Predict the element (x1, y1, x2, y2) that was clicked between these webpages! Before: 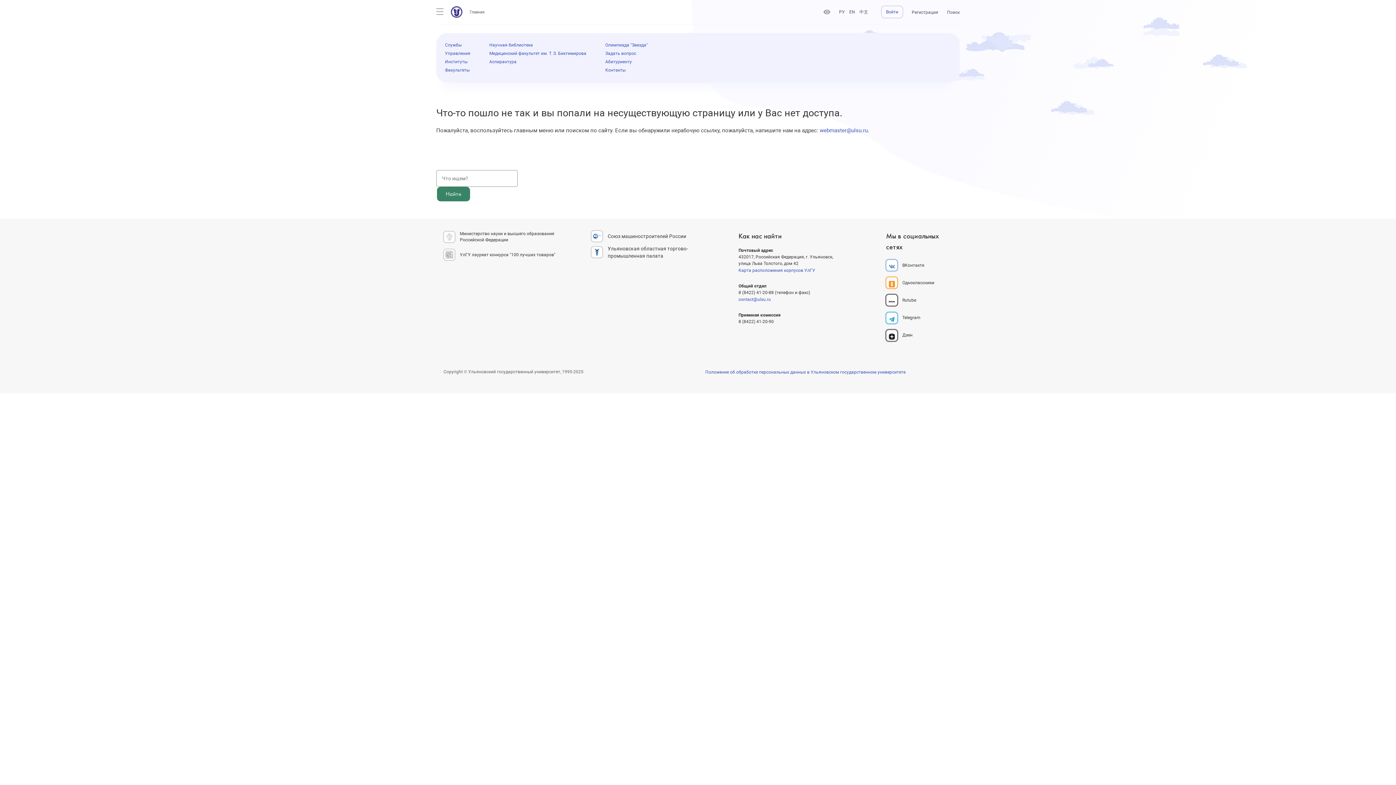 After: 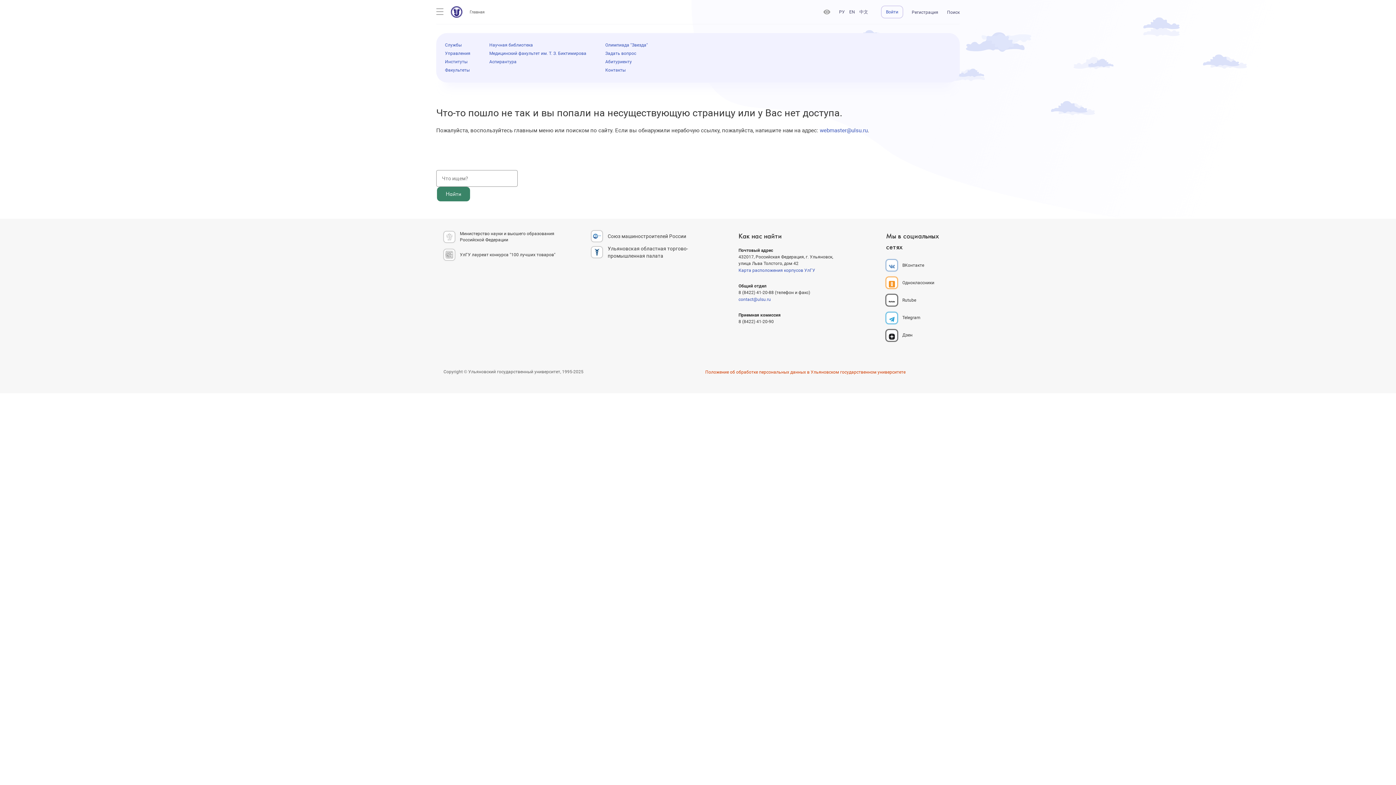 Action: label: Положение об обработке персональных данных в Ульяновском государственном университете bbox: (705, 369, 905, 376)